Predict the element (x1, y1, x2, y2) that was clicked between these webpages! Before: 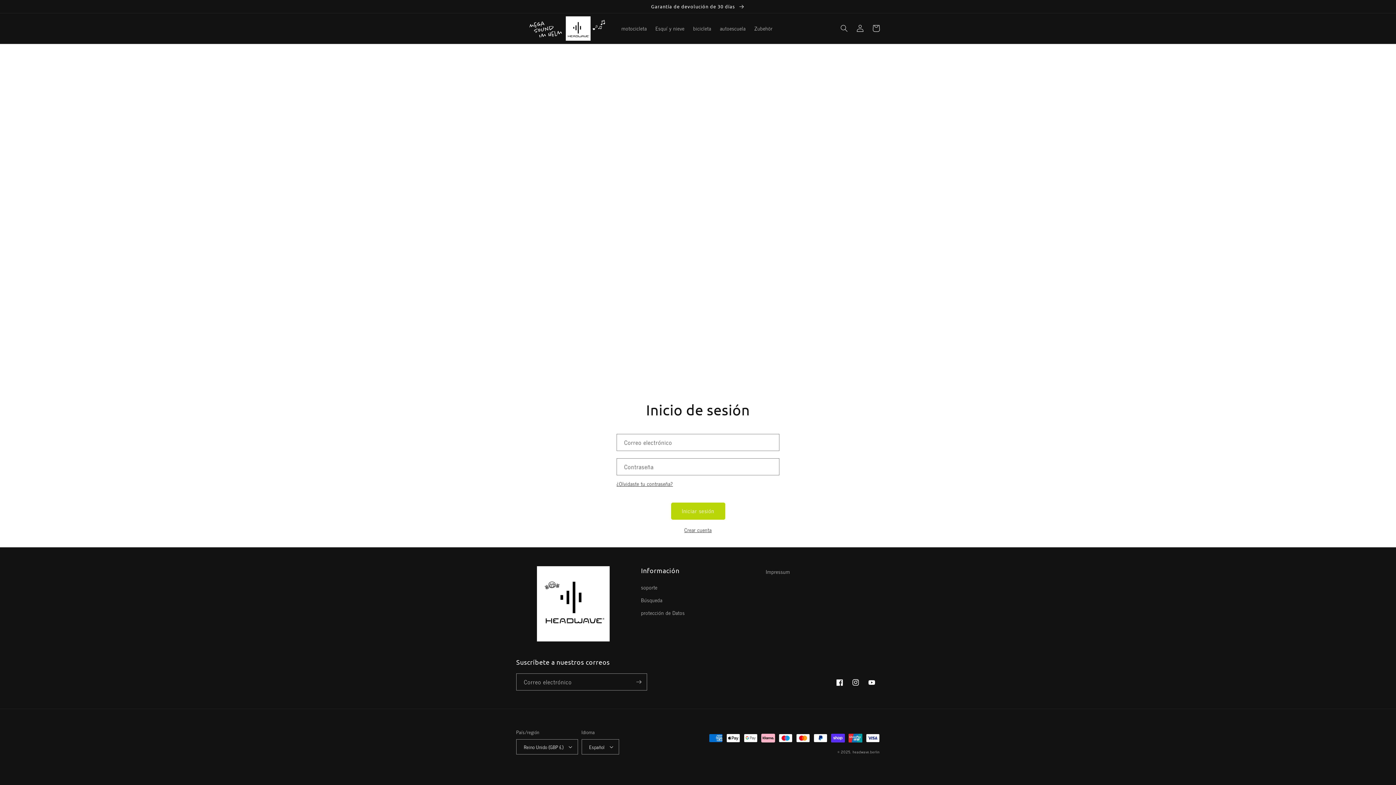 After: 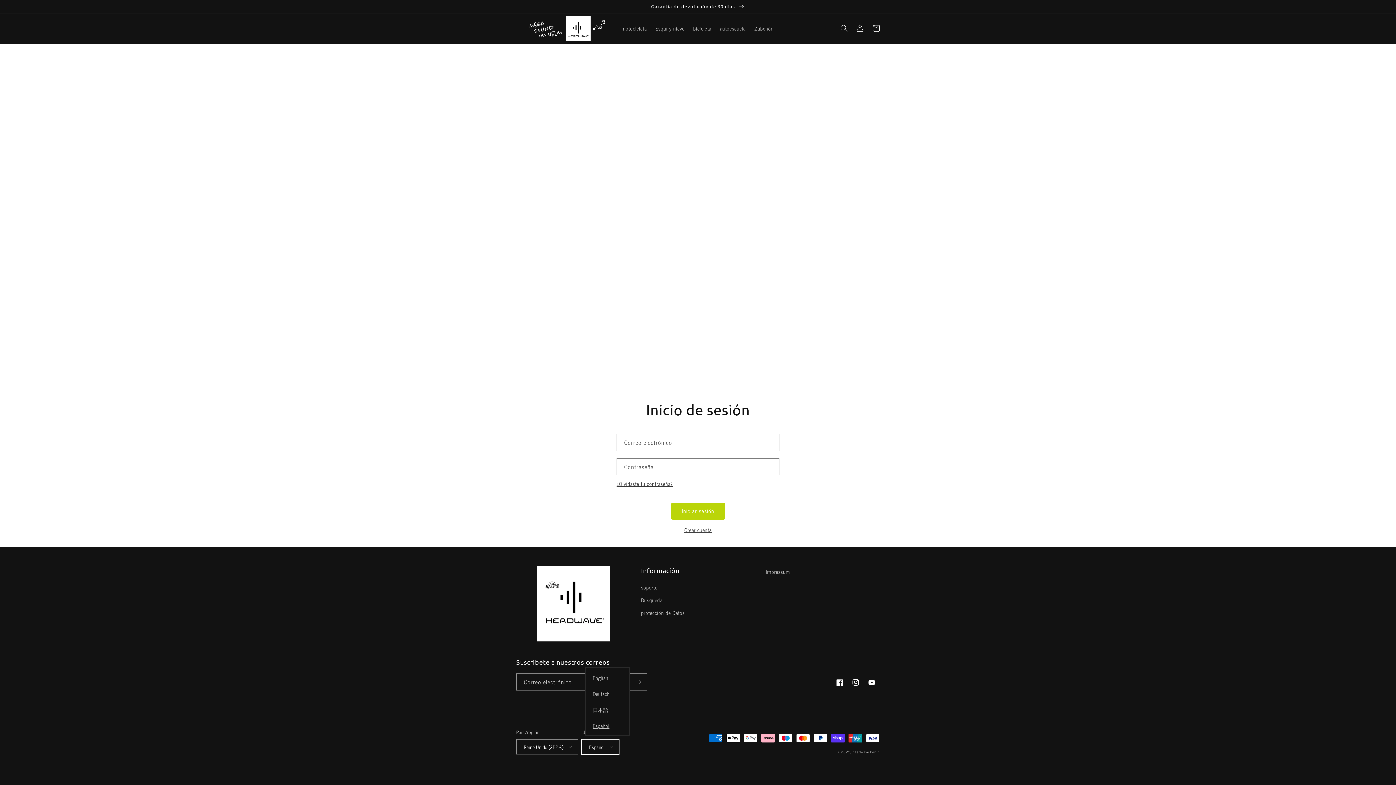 Action: bbox: (581, 739, 619, 754) label: Español